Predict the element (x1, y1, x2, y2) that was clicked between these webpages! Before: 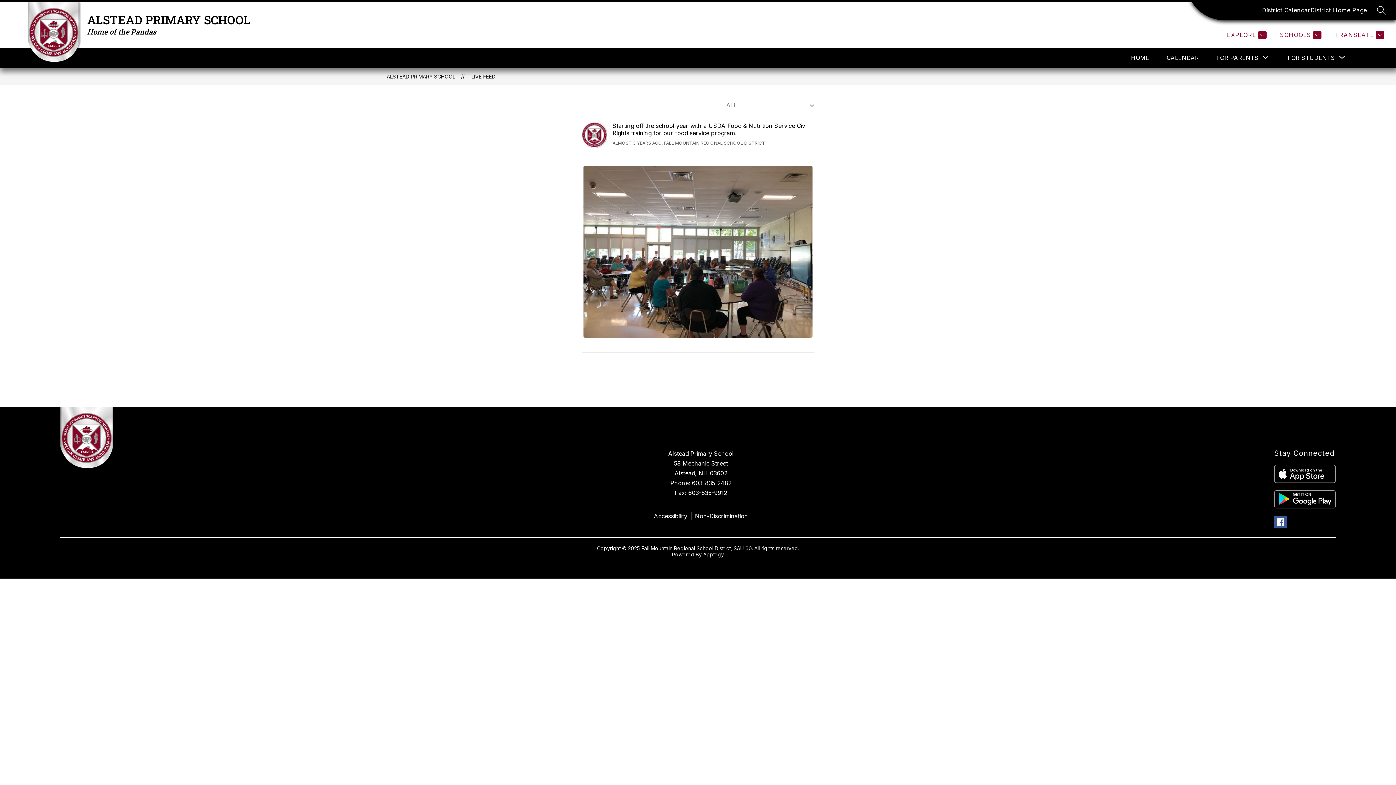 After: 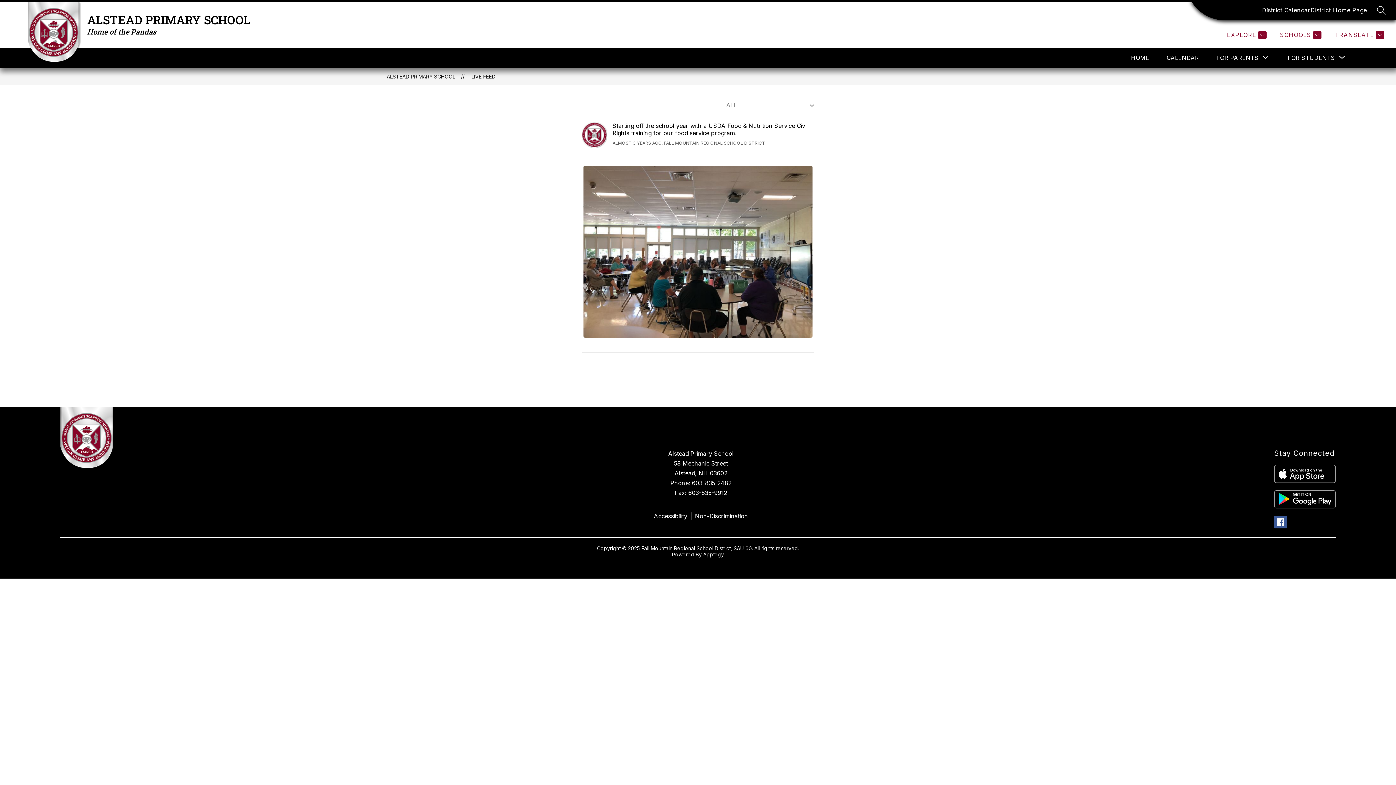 Action: bbox: (1274, 464, 1335, 483)